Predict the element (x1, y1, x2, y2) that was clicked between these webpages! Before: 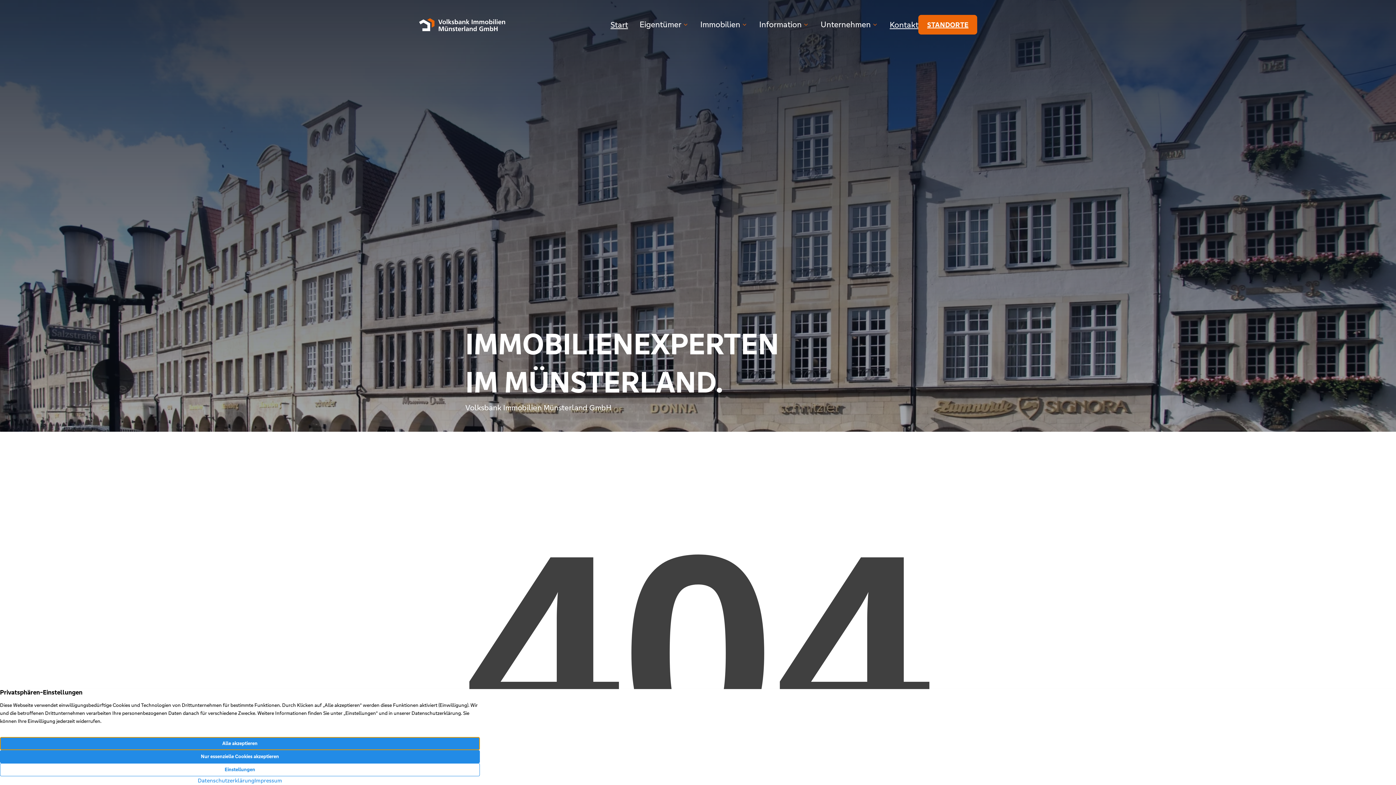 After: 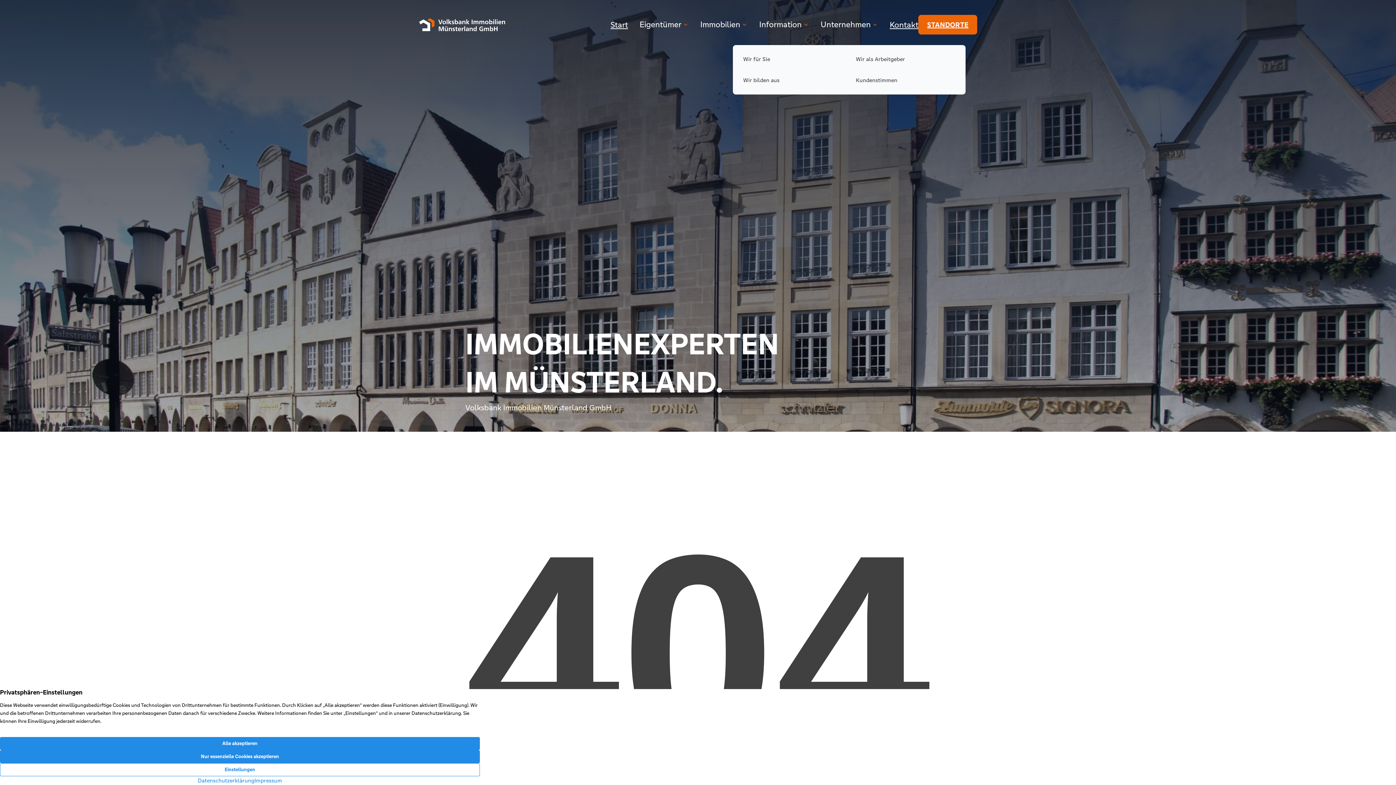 Action: label: Unternehmen bbox: (820, 15, 878, 34)